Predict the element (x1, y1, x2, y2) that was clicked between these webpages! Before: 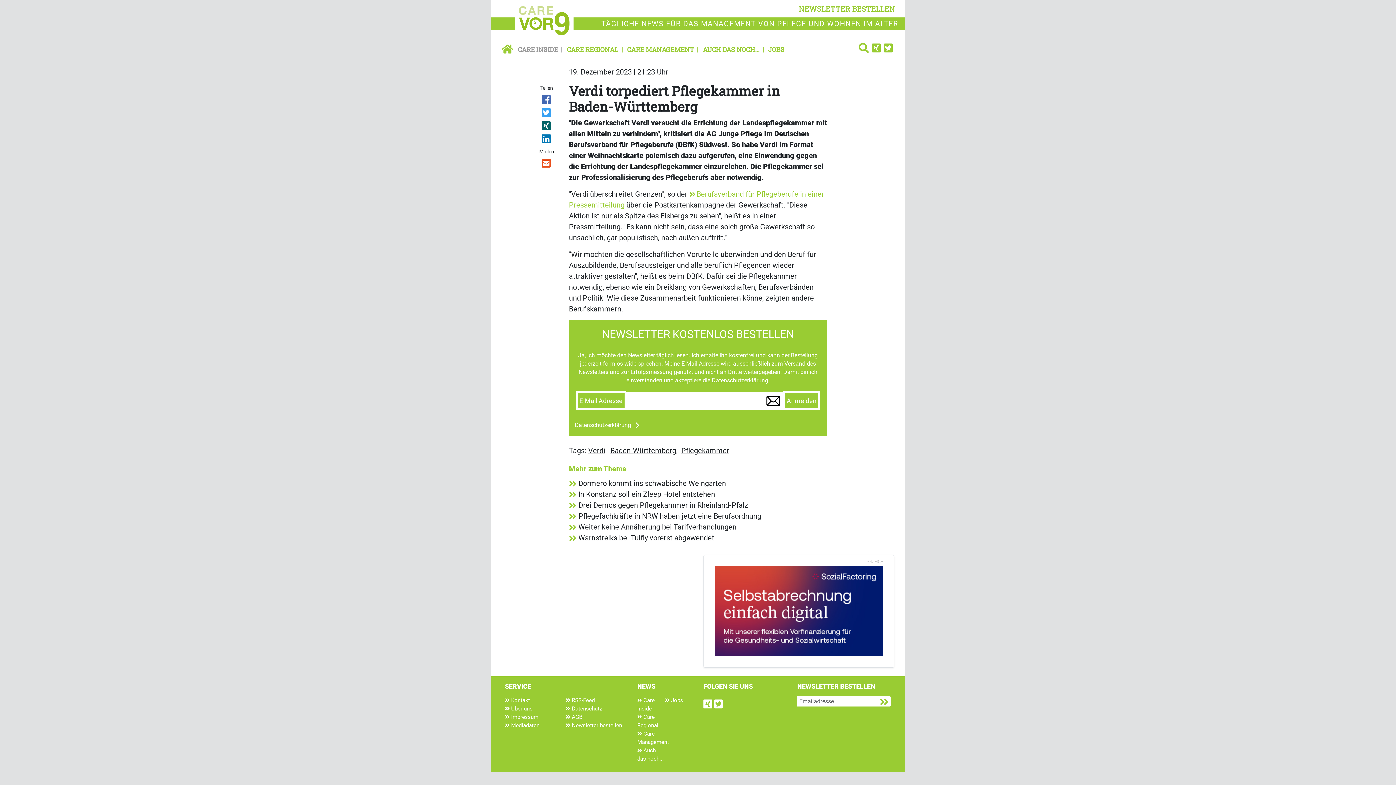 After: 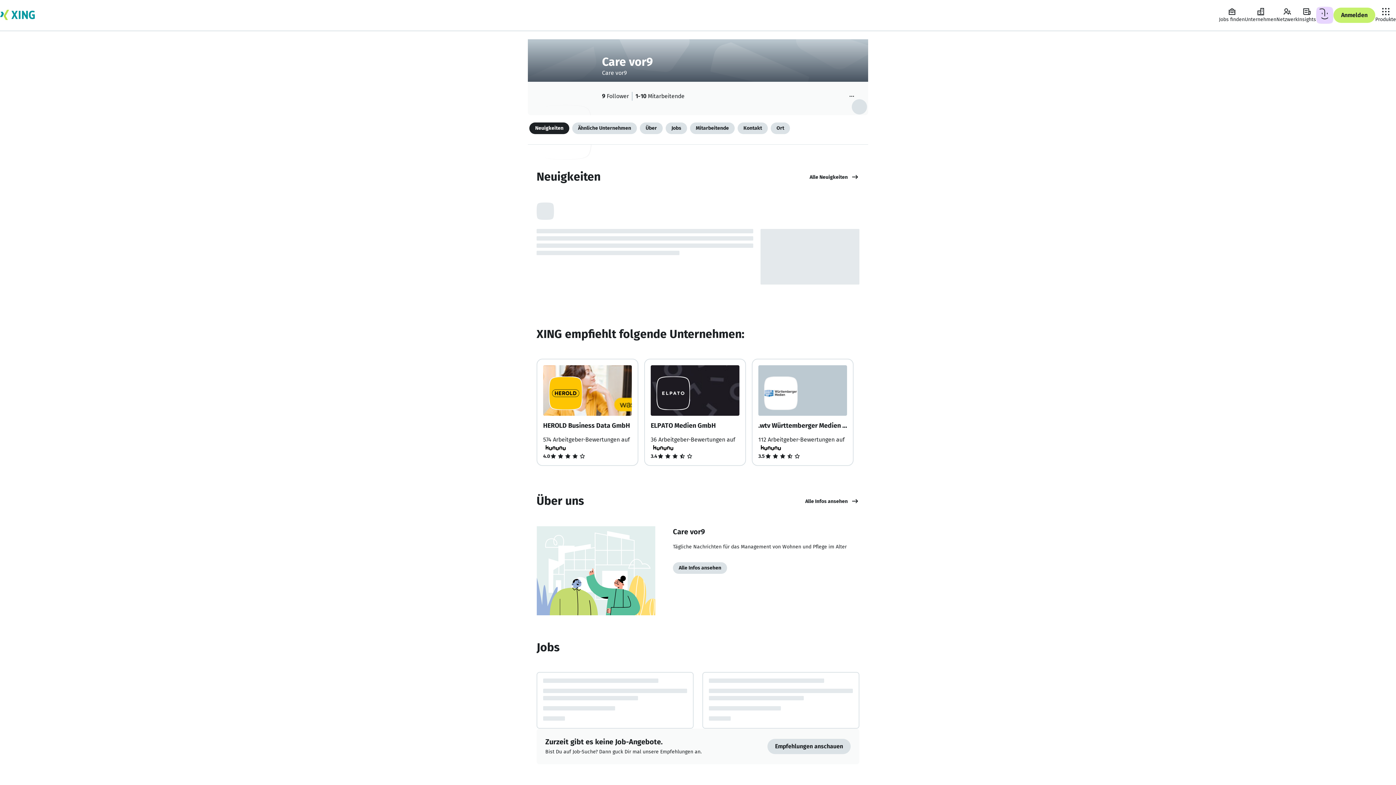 Action: label: Find us on Xing bbox: (703, 699, 712, 709)